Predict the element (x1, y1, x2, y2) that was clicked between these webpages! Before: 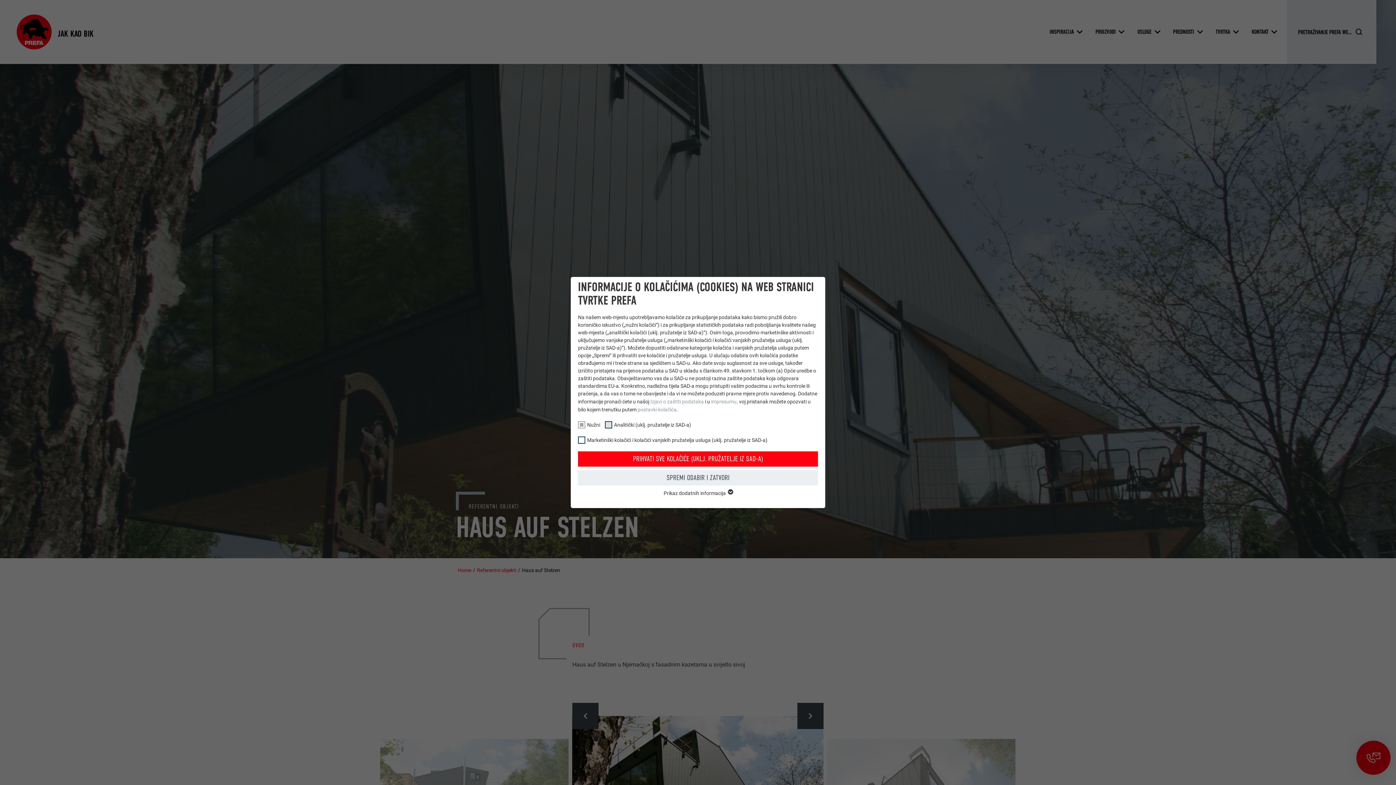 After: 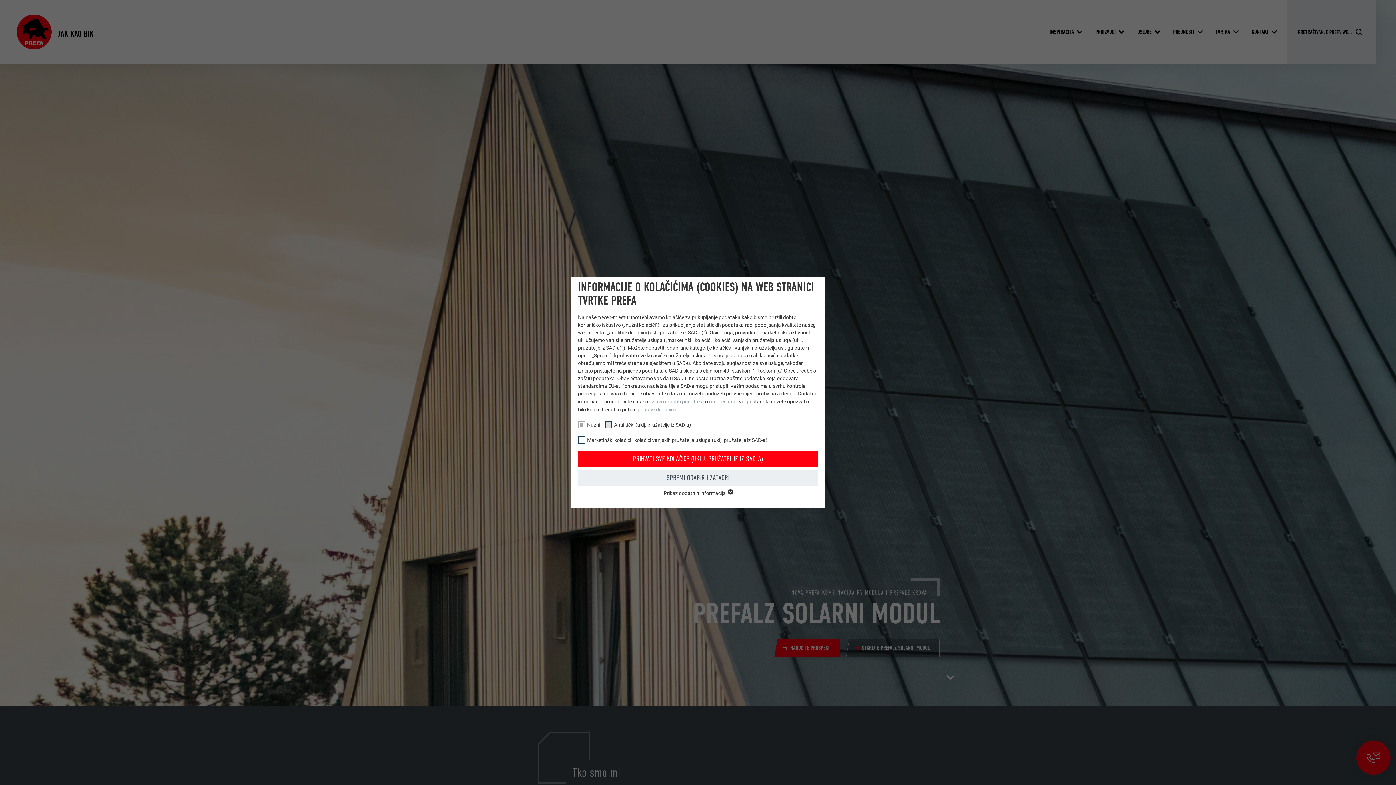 Action: bbox: (637, 406, 676, 412) label: postavki kolačića